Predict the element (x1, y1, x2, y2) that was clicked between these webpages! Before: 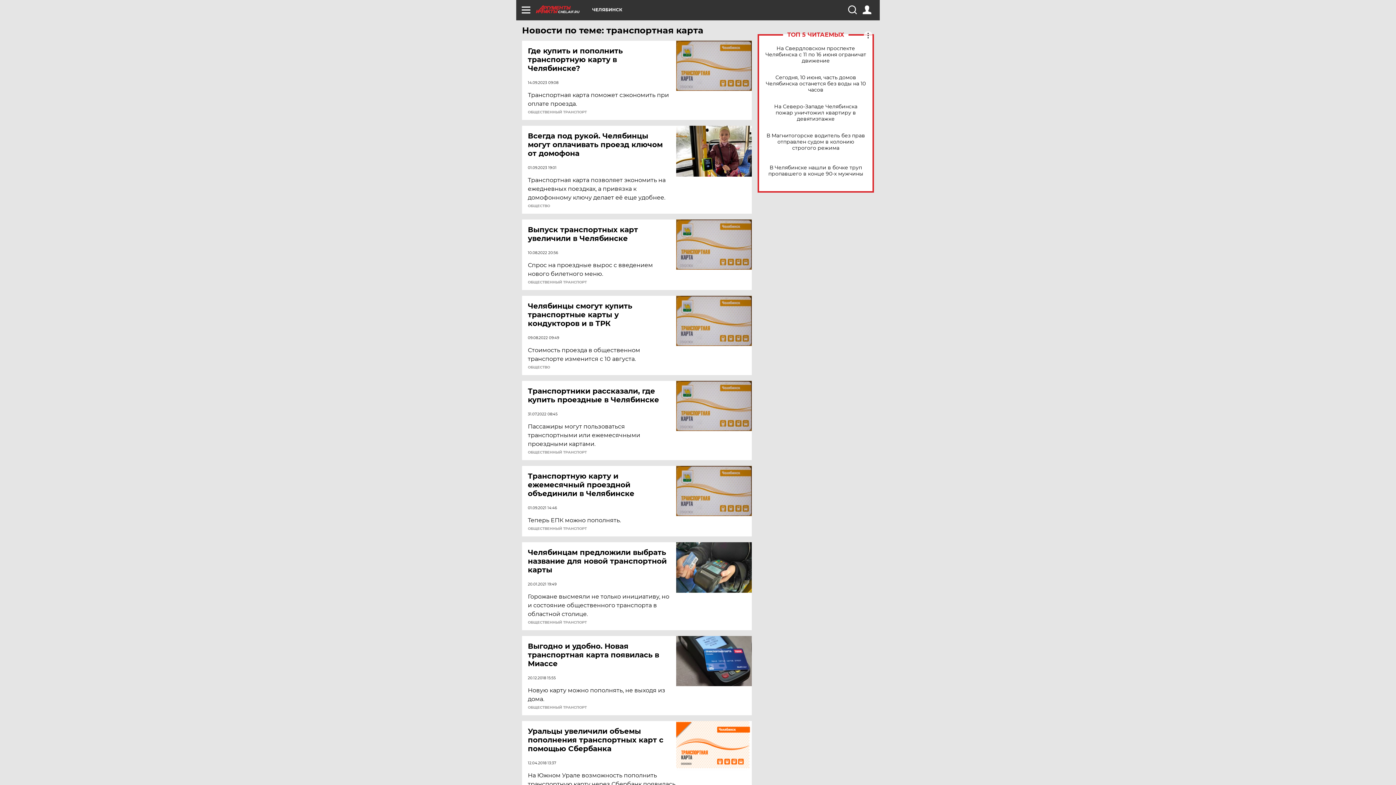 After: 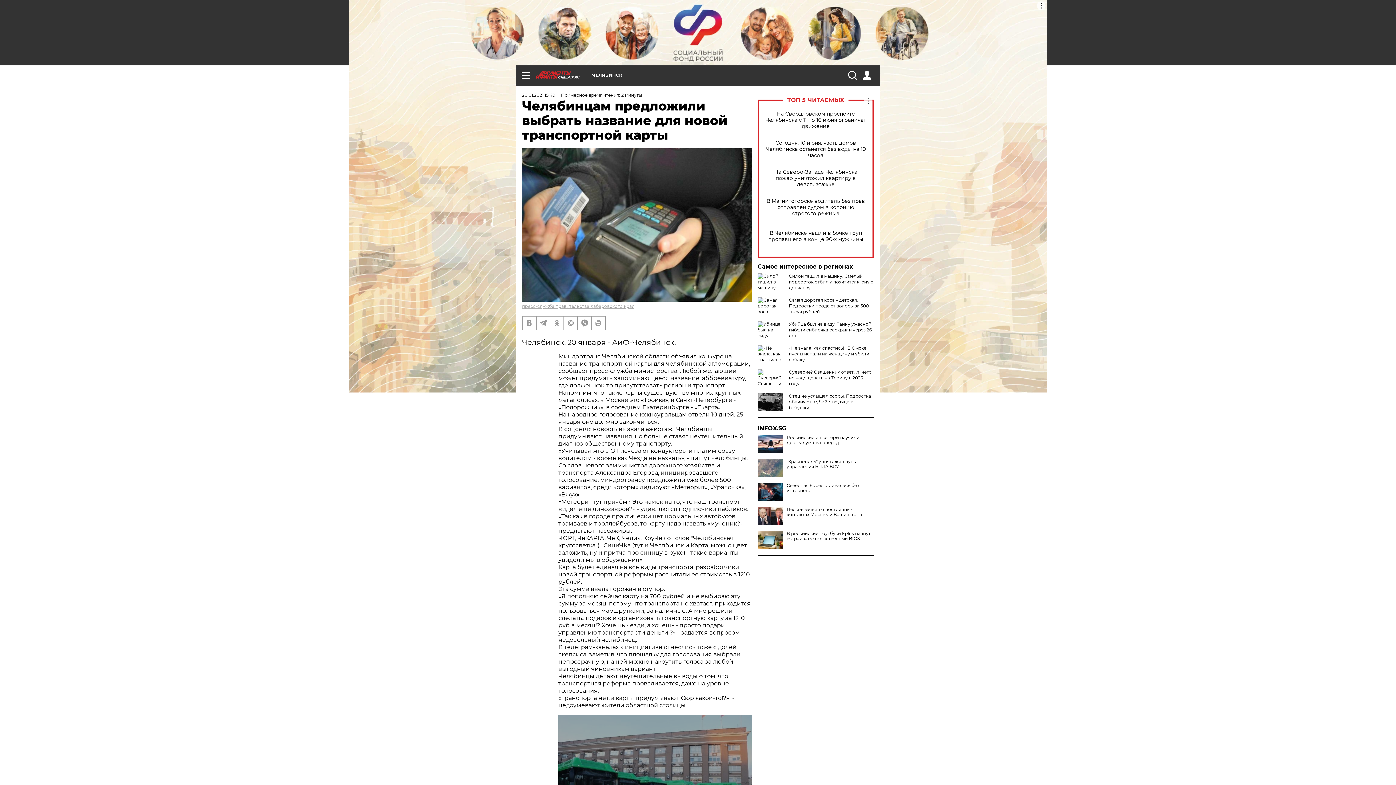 Action: bbox: (528, 548, 677, 574) label: Челябинцам предложили выбрать название для новой транспортной карты